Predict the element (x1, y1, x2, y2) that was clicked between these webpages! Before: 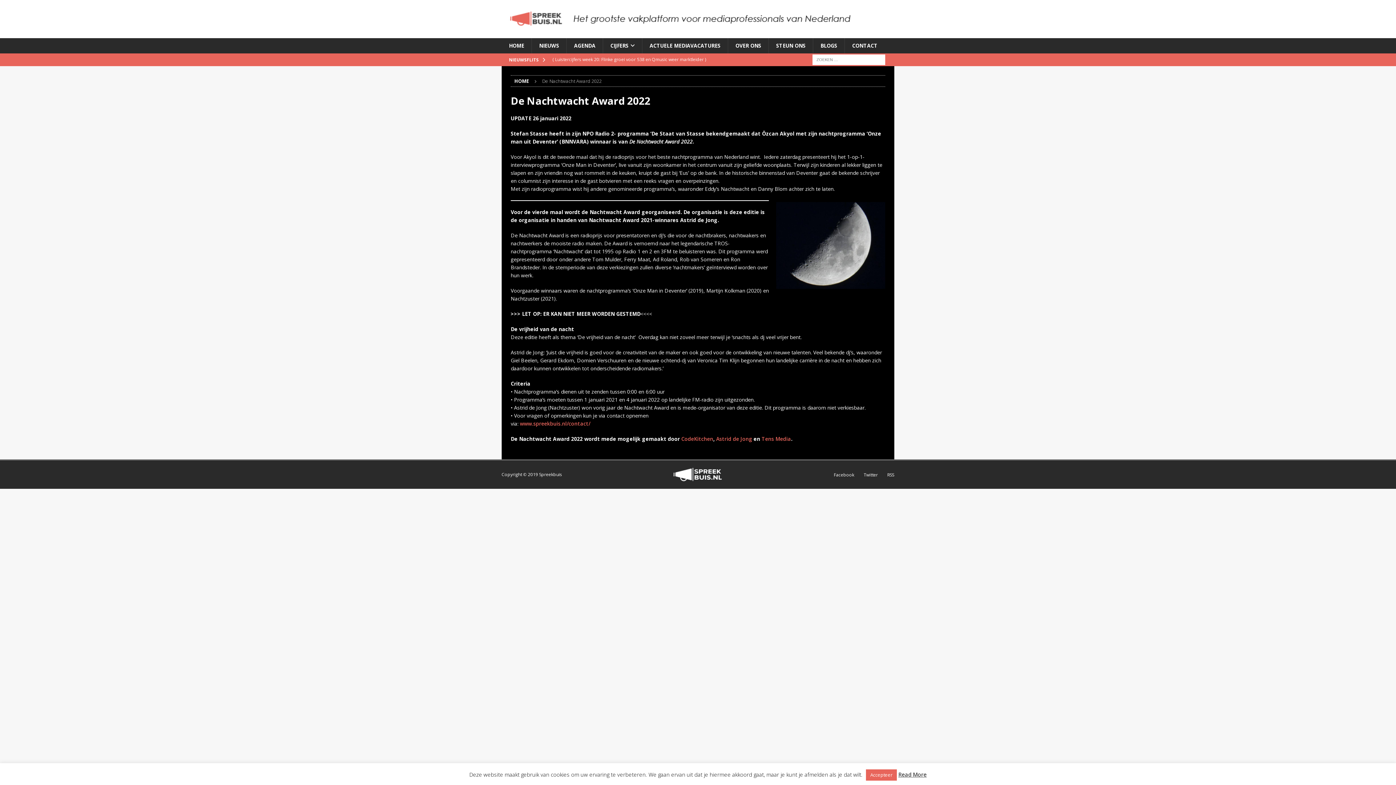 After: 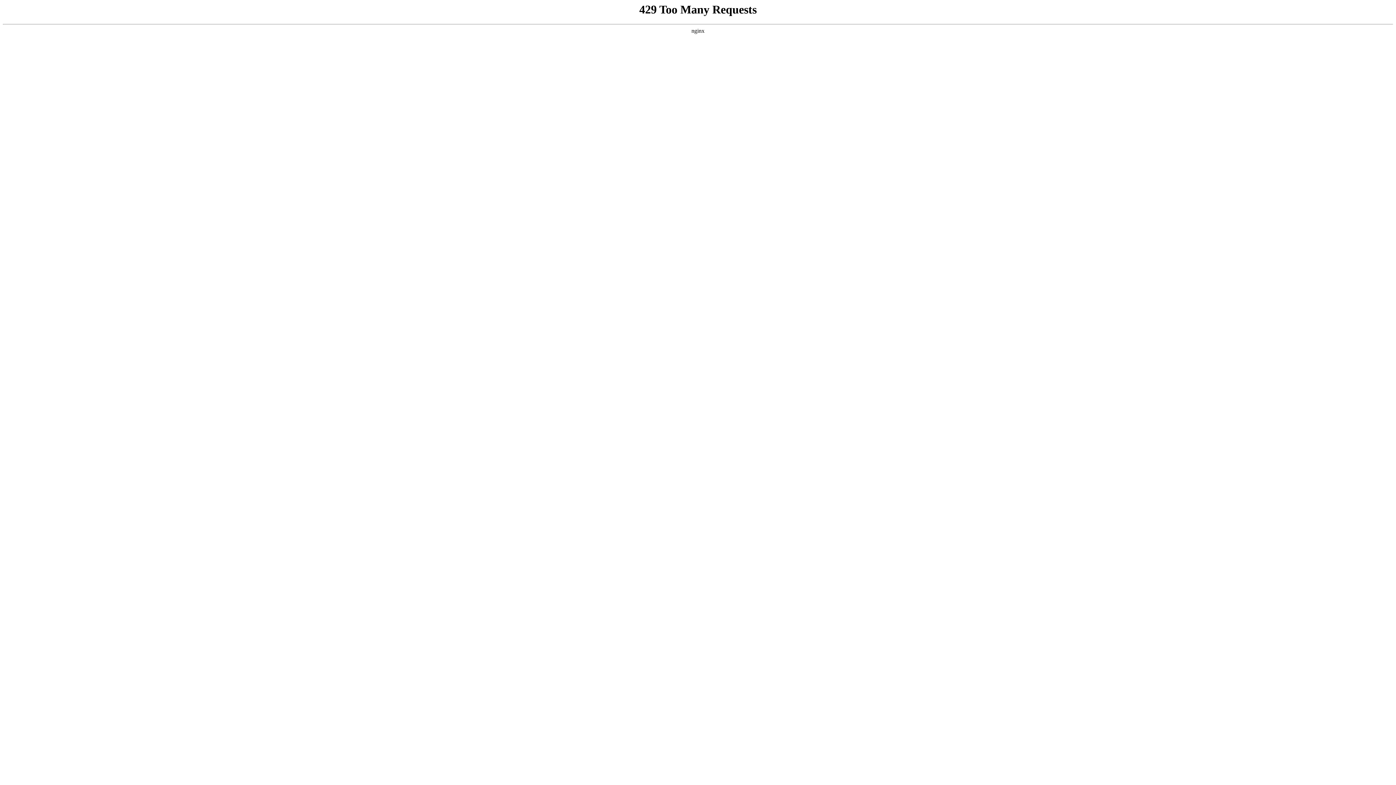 Action: bbox: (714, 435, 752, 442) label:  Astrid de Jong